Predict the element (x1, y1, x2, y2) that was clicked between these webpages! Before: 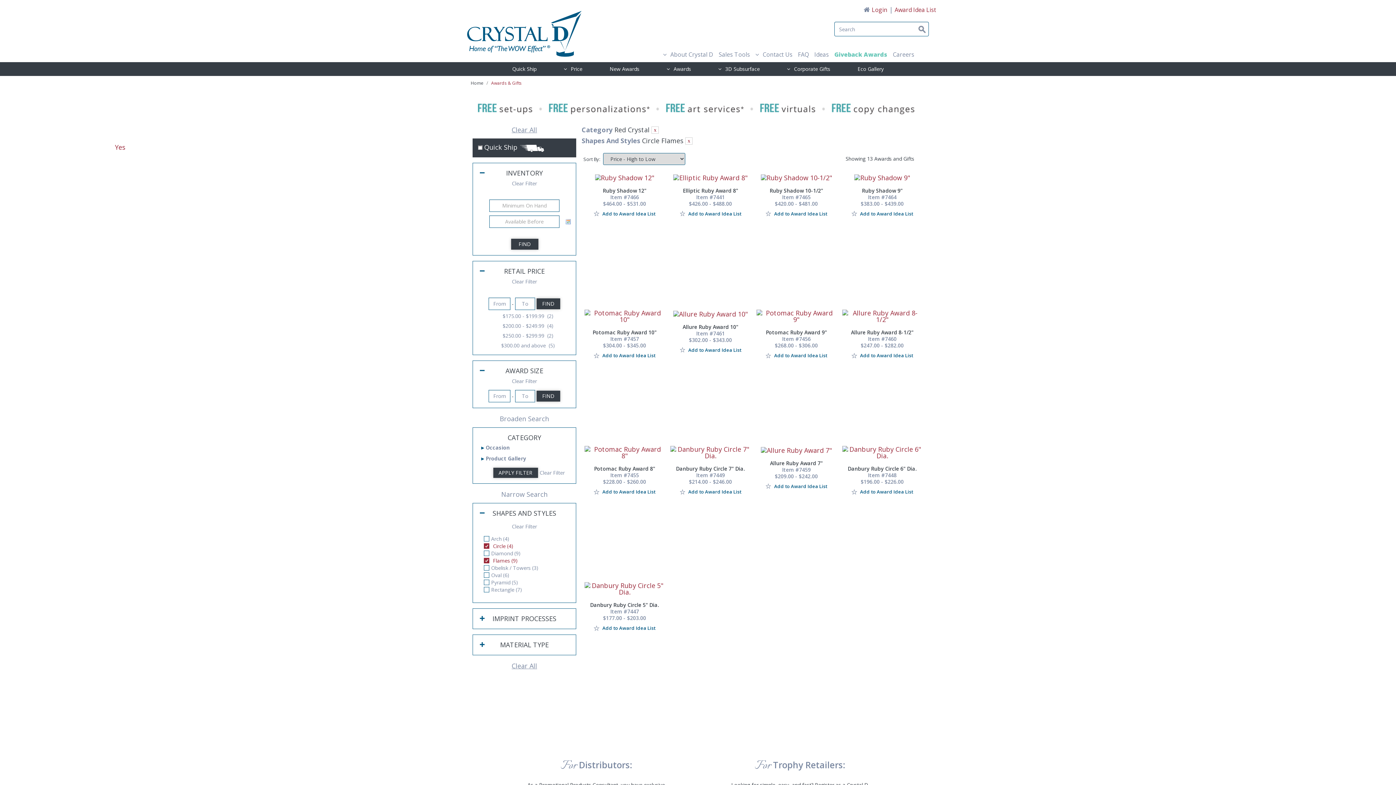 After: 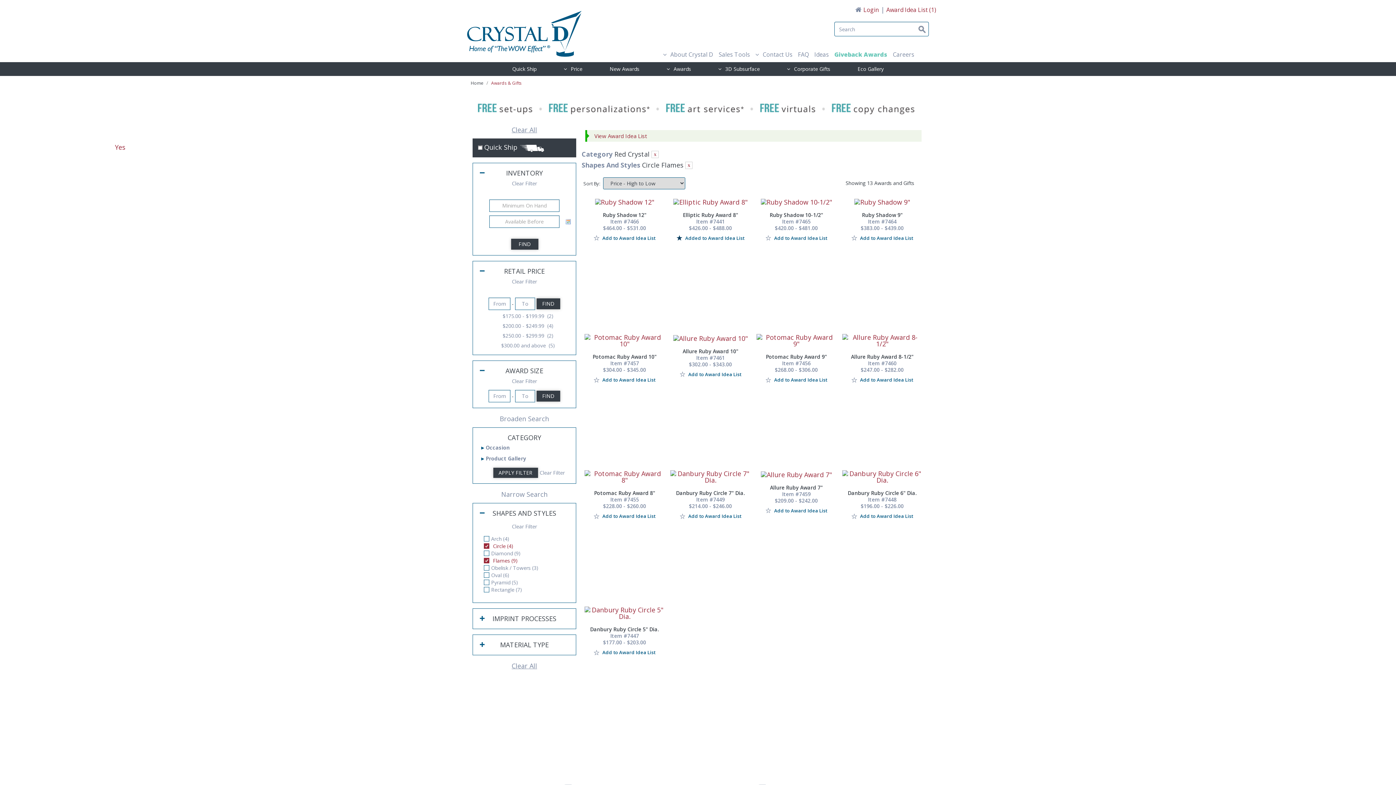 Action: bbox: (679, 210, 741, 216) label:  Add to Award Idea List